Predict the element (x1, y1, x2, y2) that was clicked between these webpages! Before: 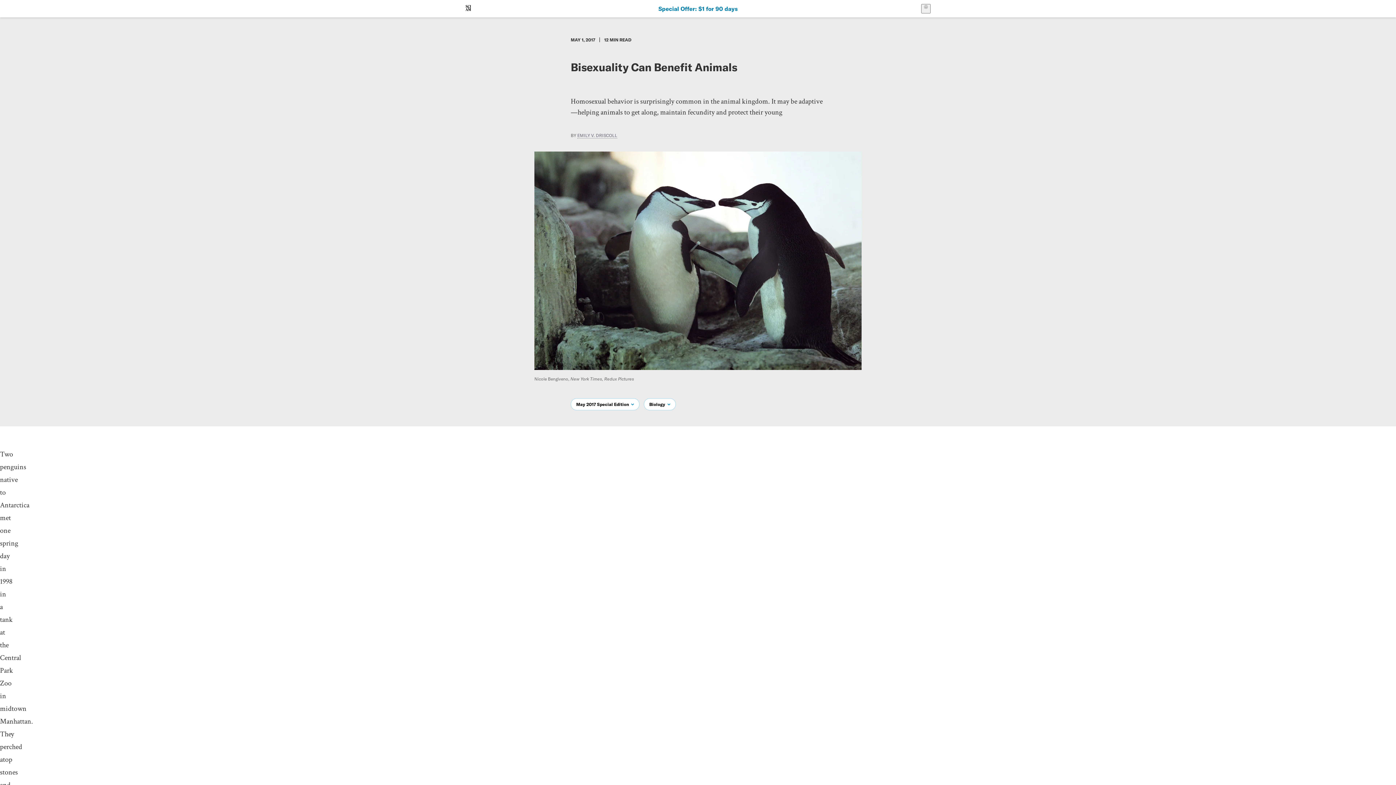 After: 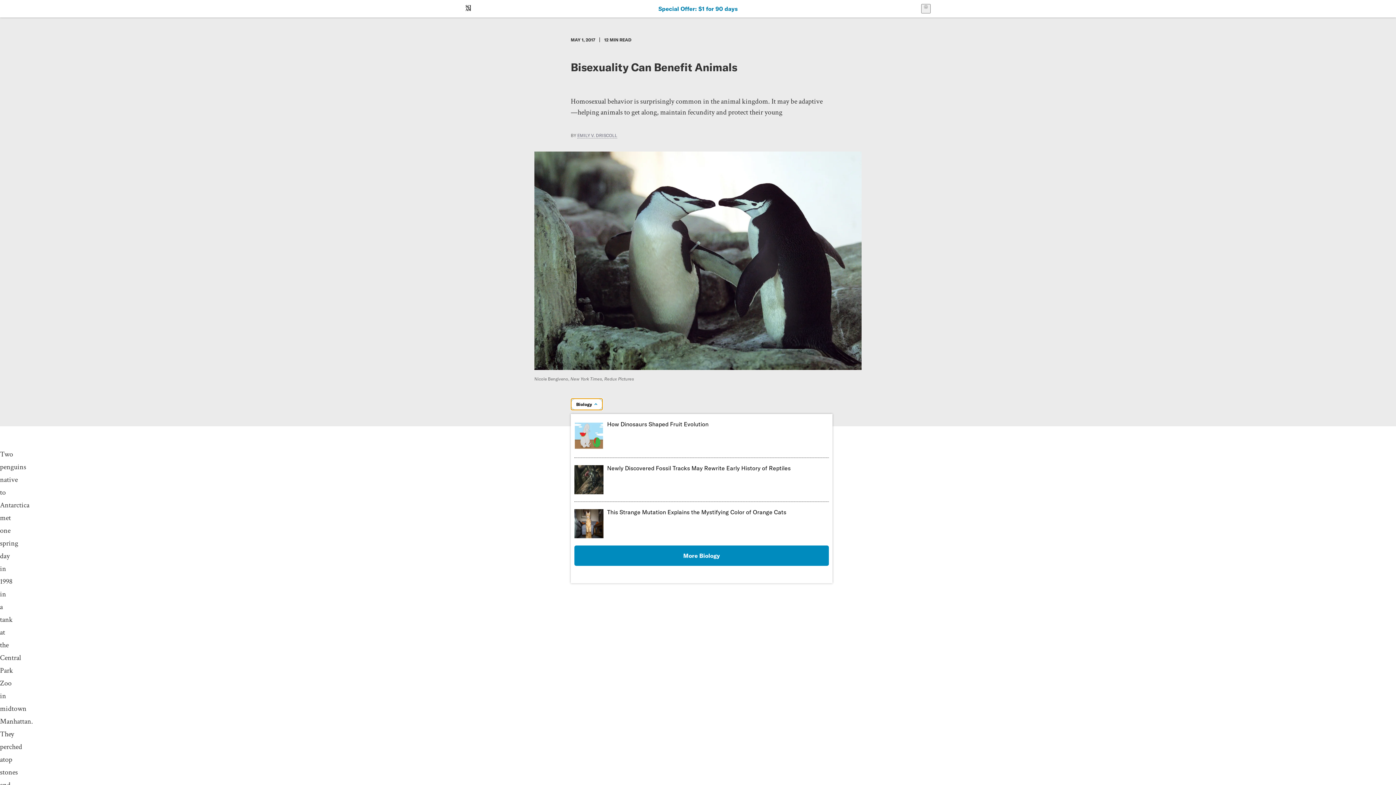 Action: bbox: (644, 398, 676, 410) label: Biology